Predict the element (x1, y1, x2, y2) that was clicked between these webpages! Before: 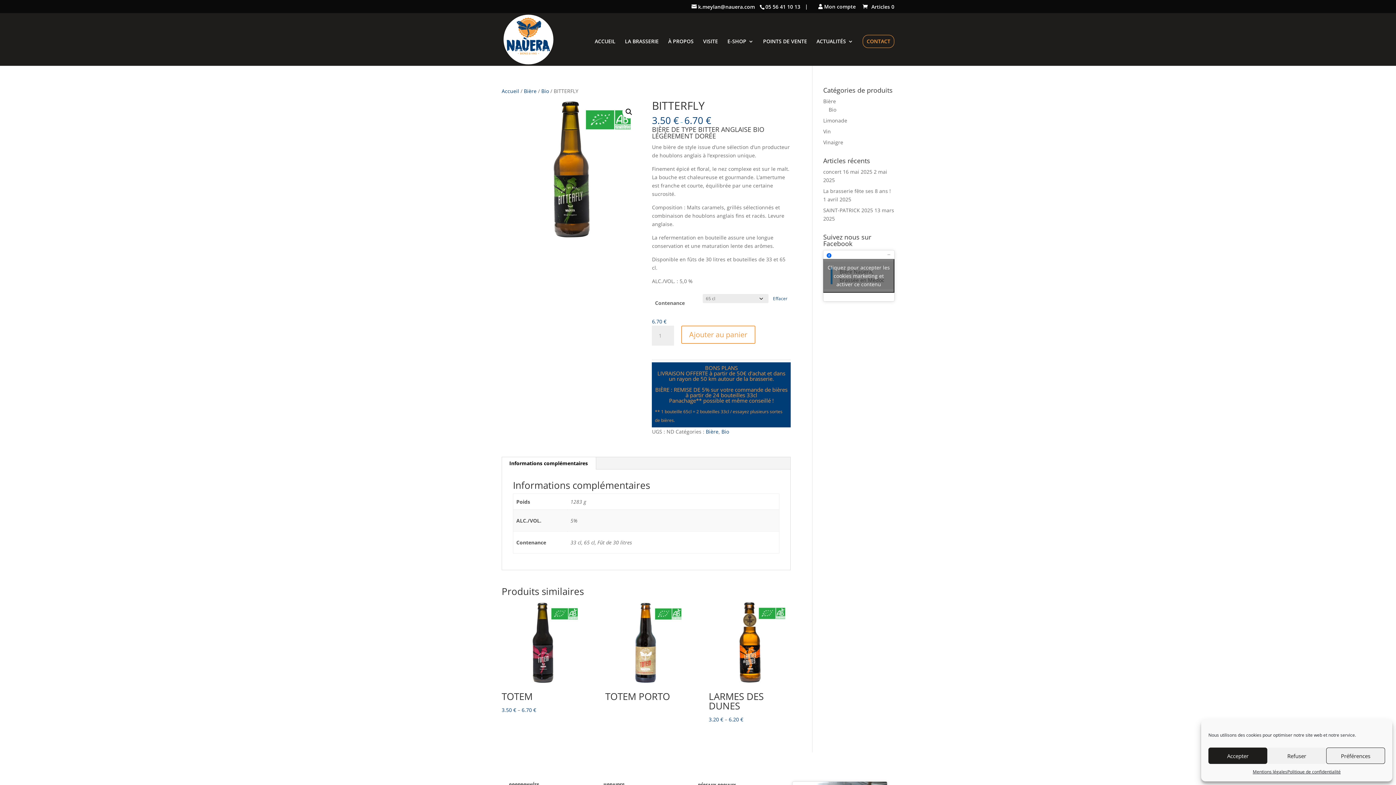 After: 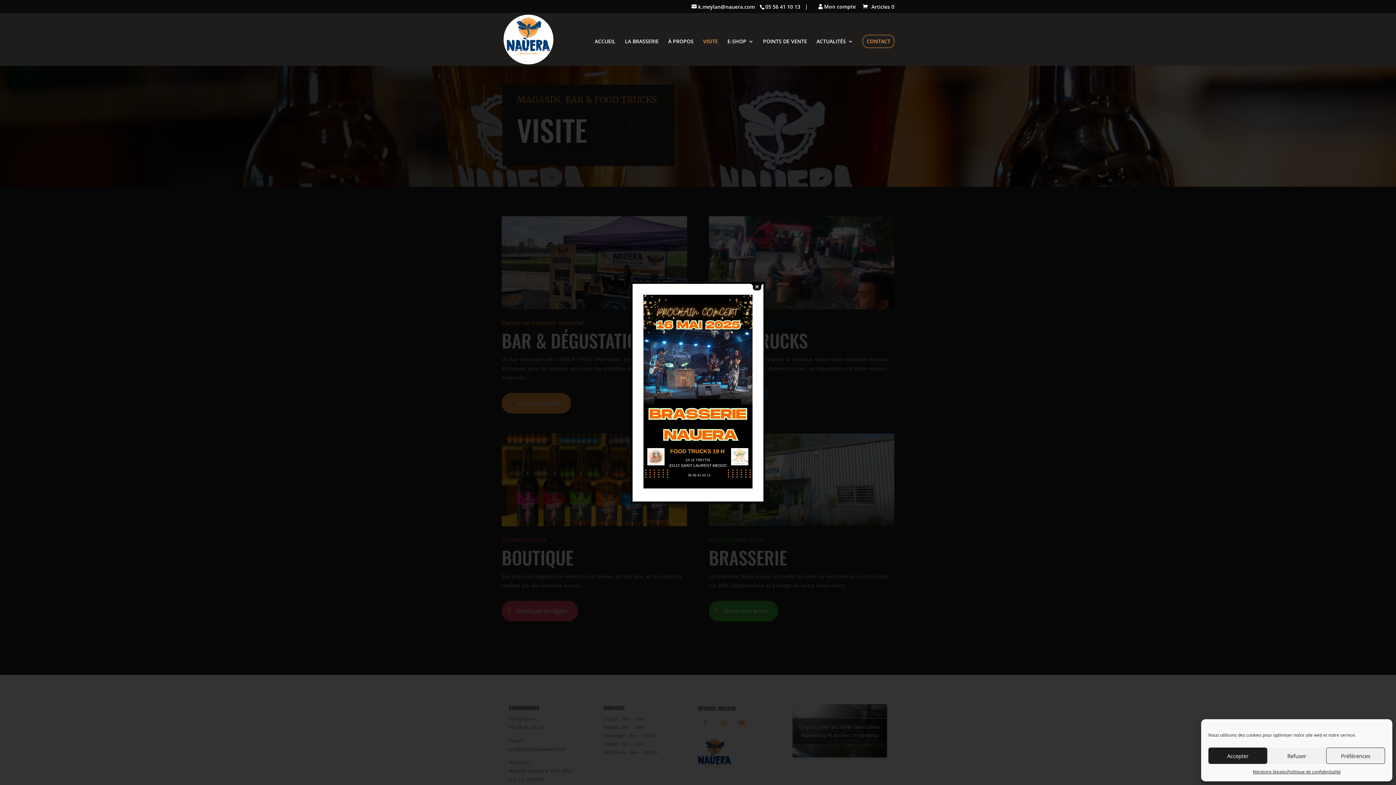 Action: bbox: (703, 38, 718, 65) label: VISITE